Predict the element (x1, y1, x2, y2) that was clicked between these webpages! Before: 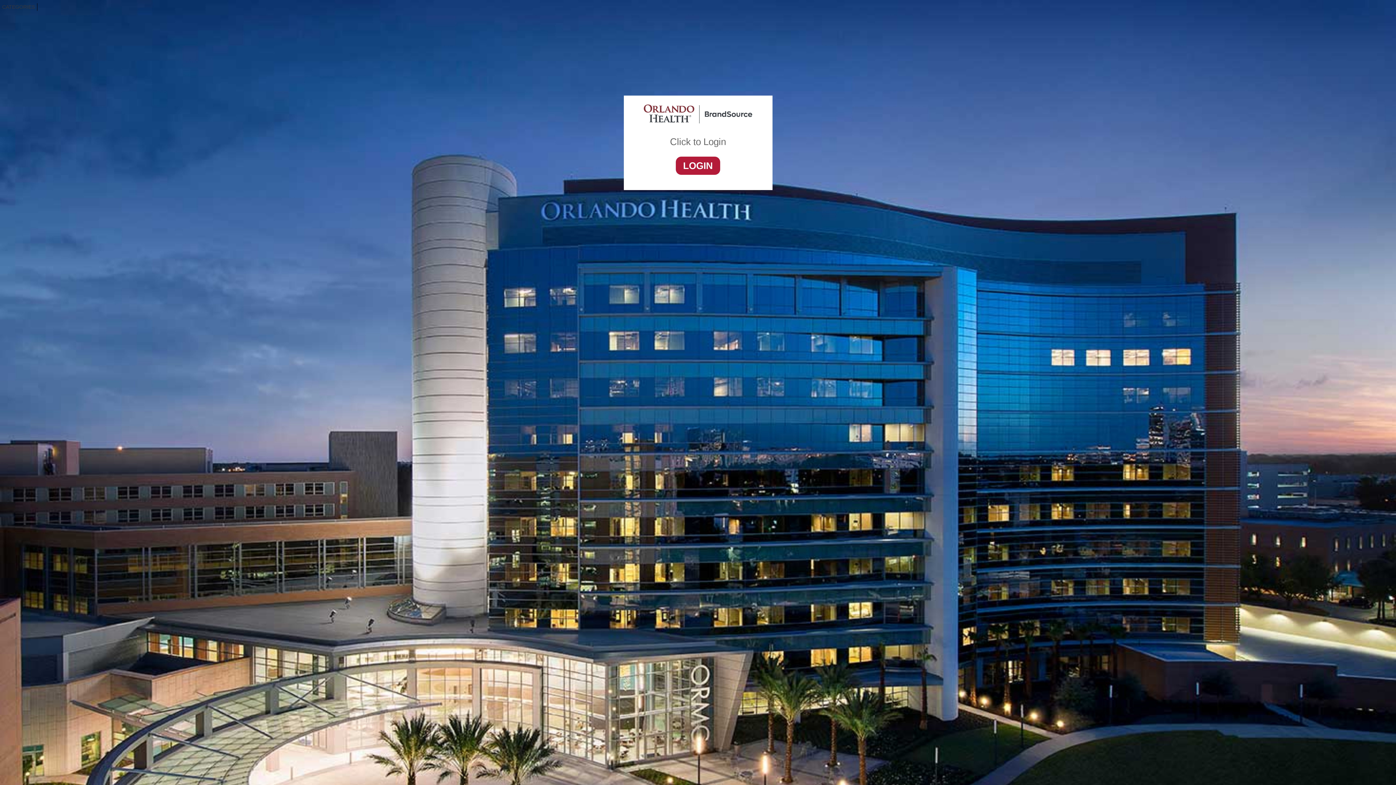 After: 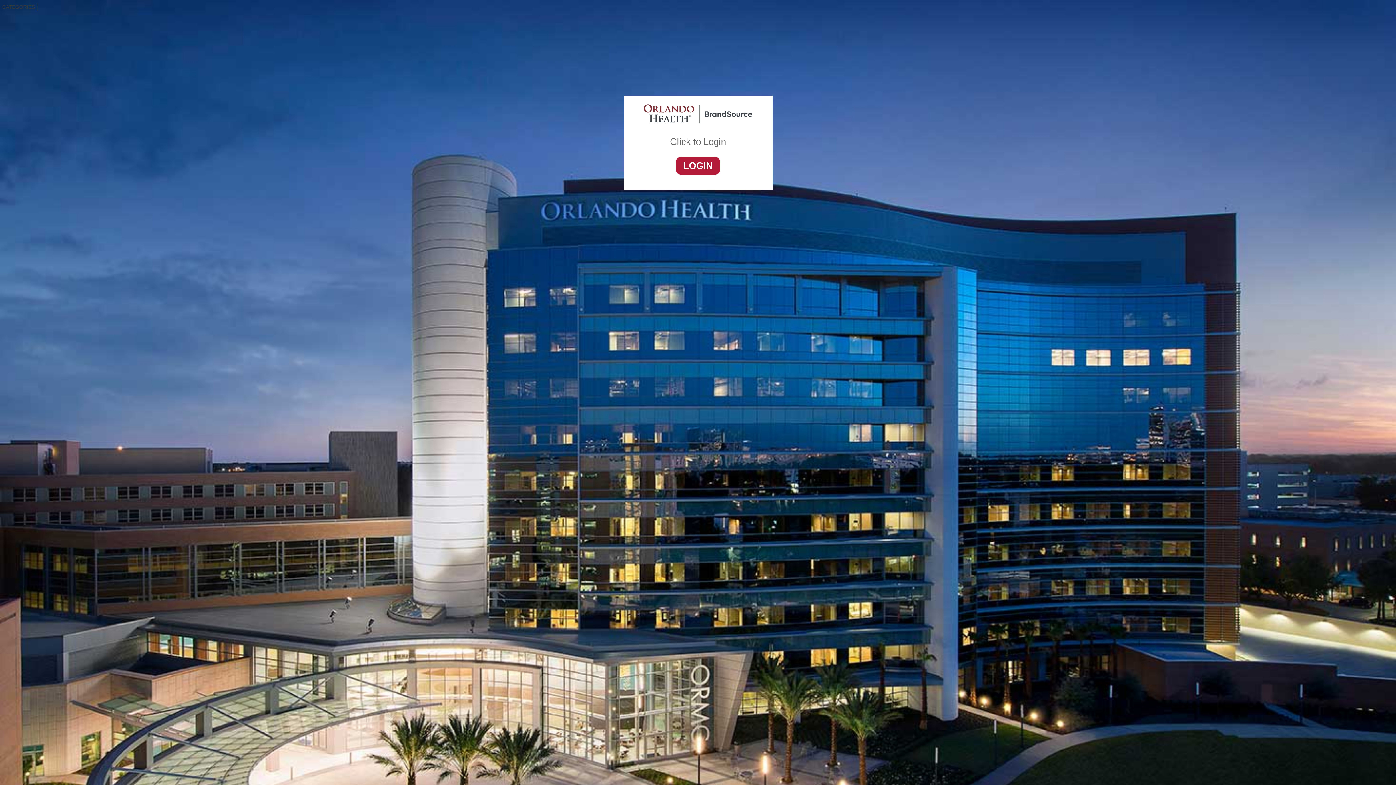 Action: label: CATEGORIES bbox: (2, 4, 34, 9)